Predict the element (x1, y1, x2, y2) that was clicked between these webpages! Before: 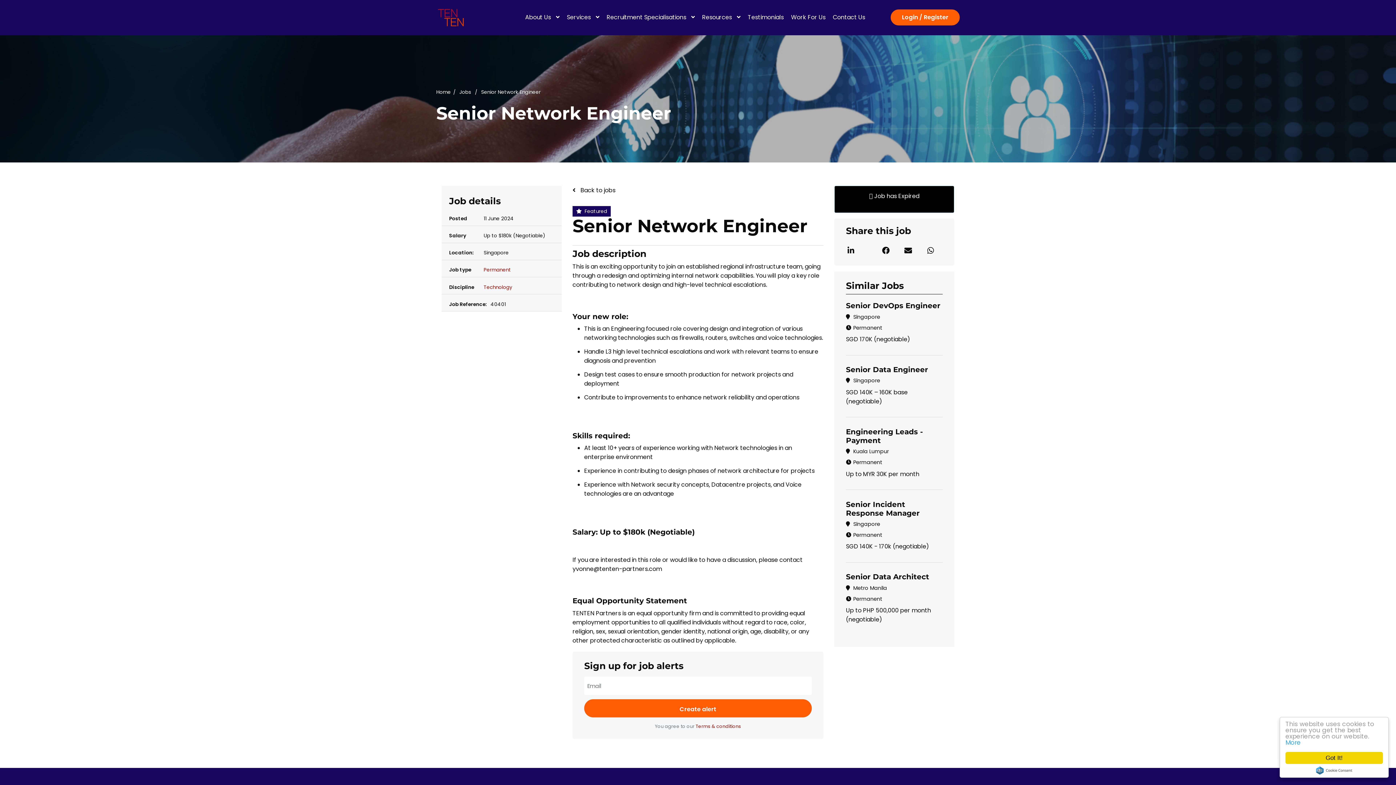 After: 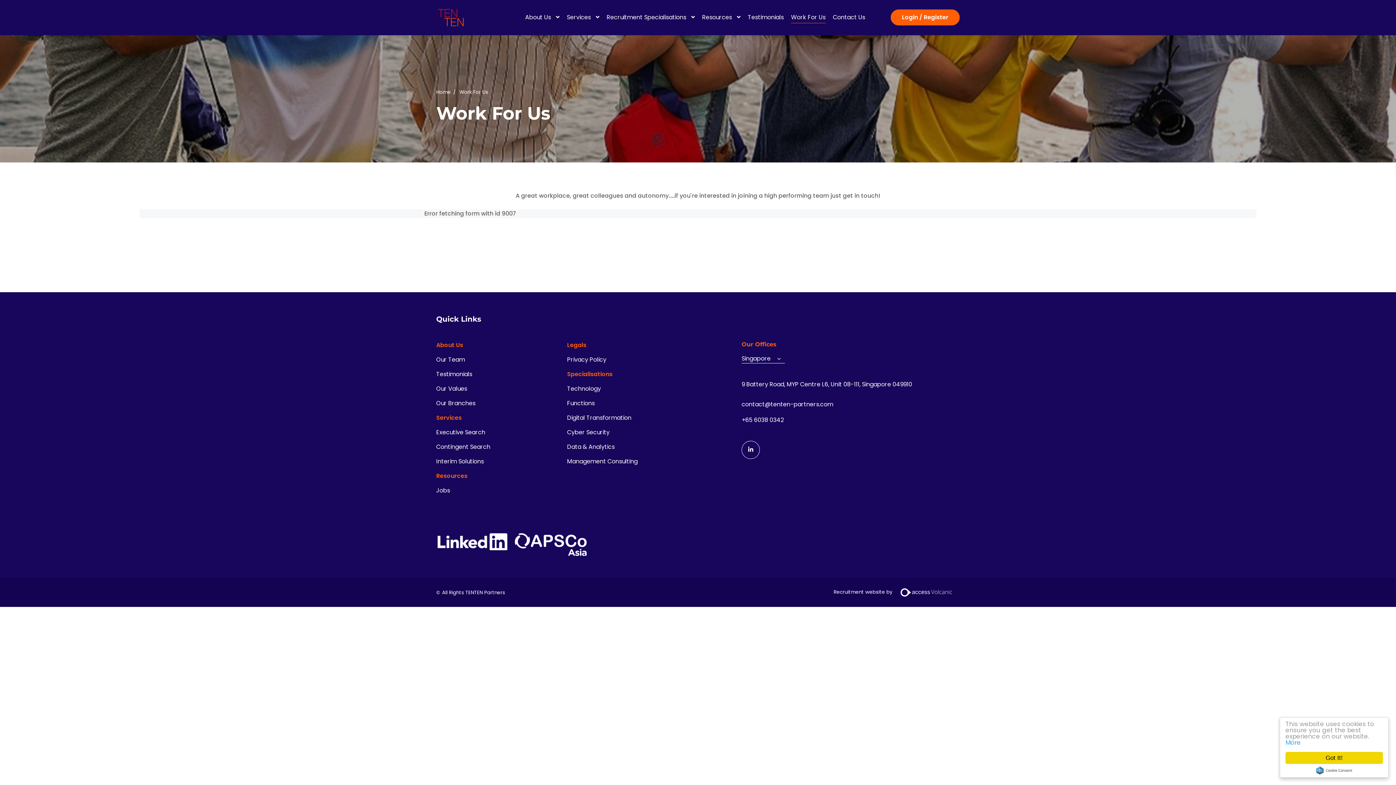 Action: bbox: (791, 11, 825, 23) label: Work For Us